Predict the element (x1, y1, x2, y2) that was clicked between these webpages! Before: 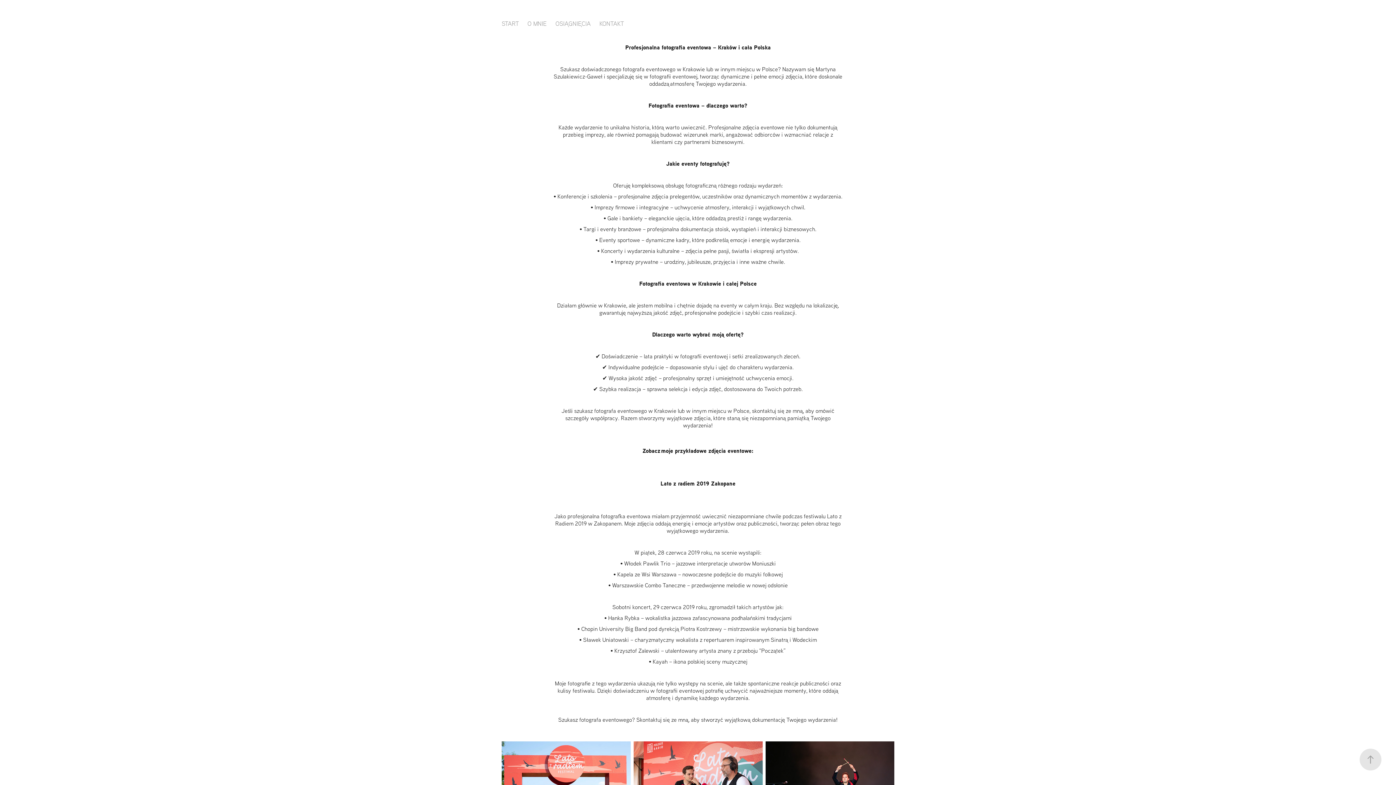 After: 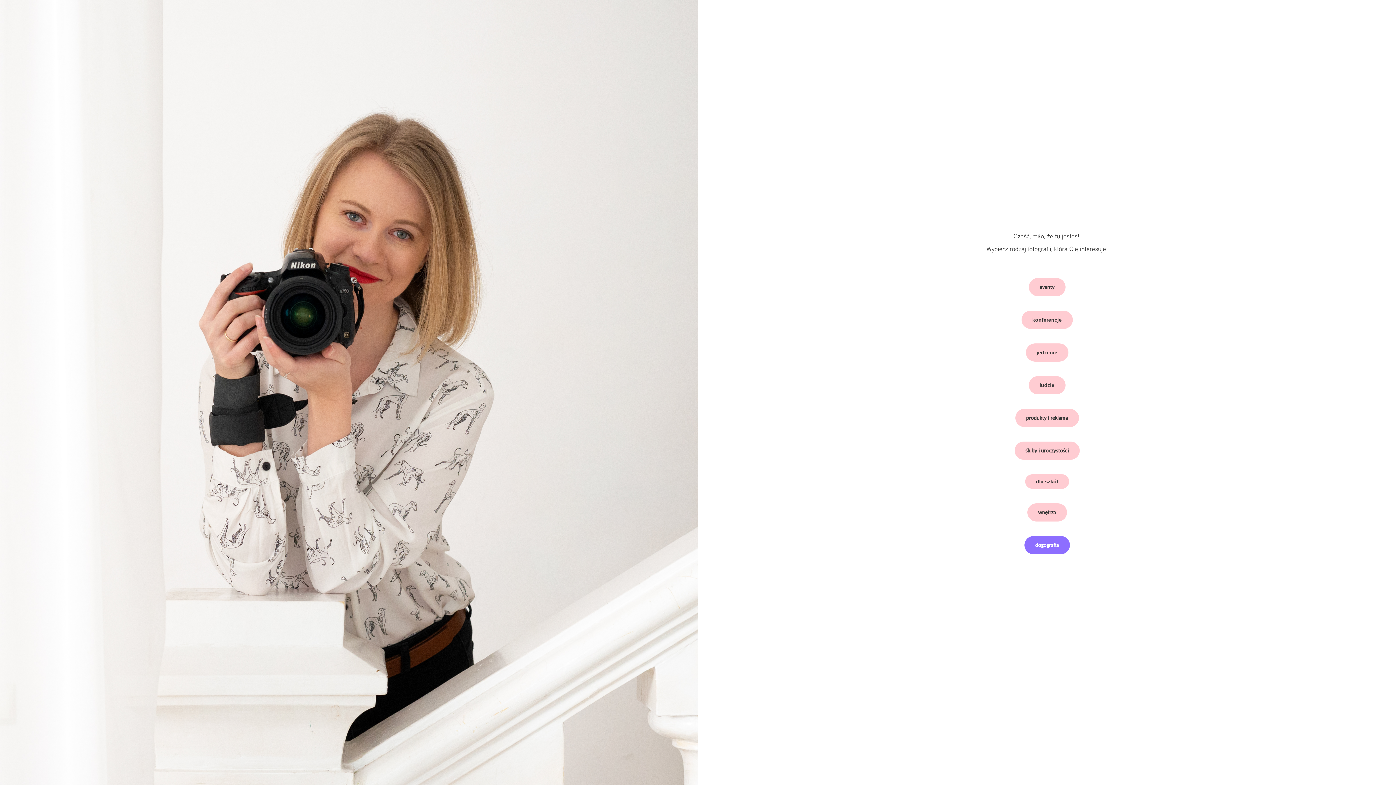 Action: bbox: (501, 19, 518, 27) label: START